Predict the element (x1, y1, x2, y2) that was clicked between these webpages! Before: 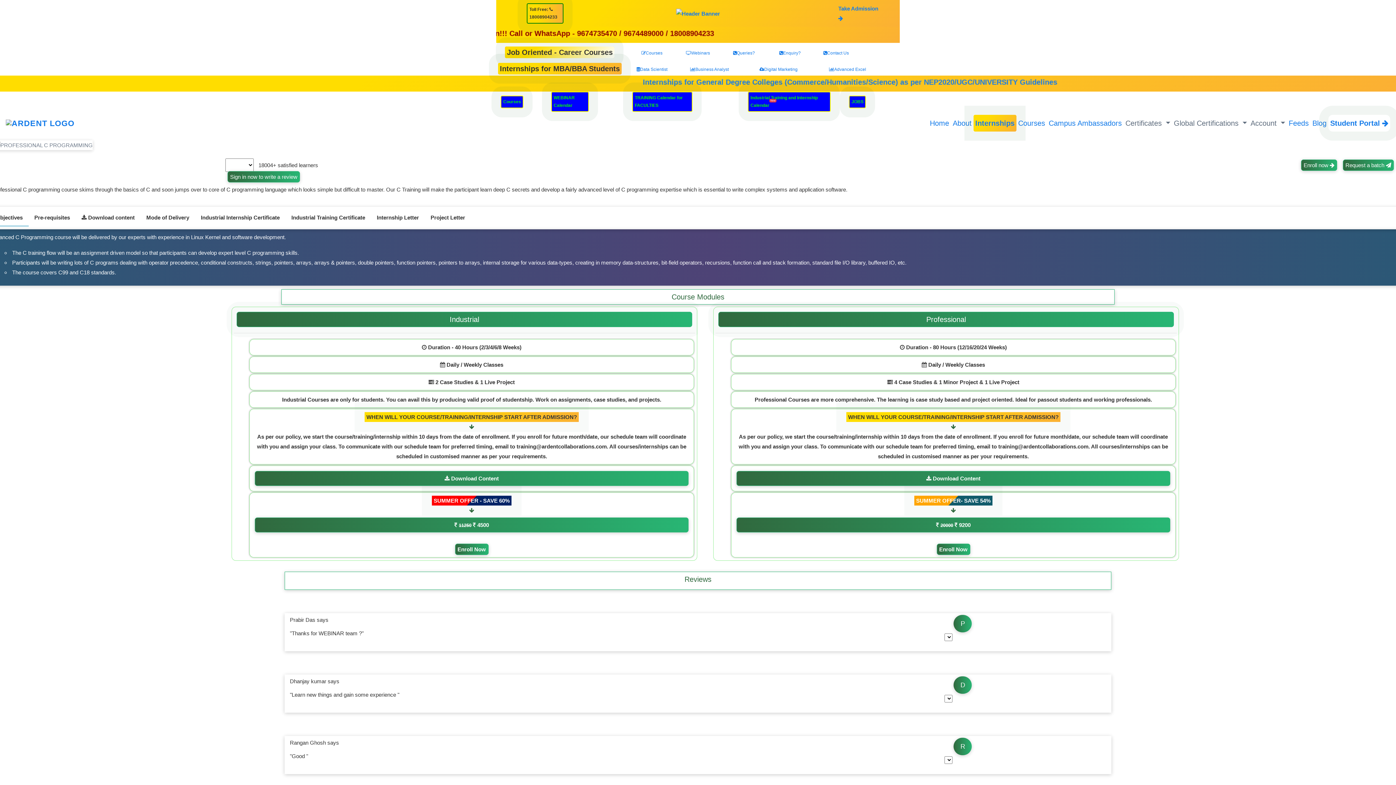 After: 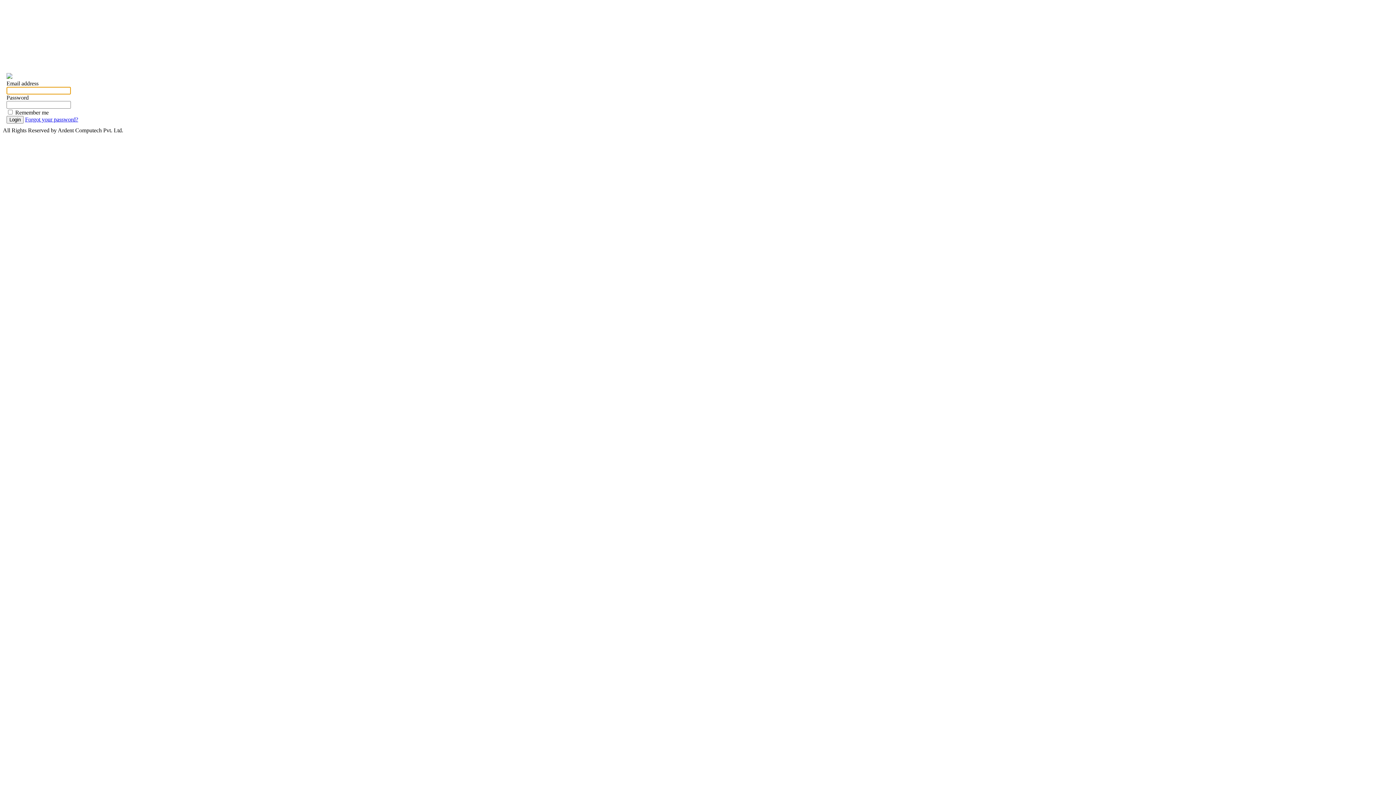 Action: label: Student Portal  bbox: (1328, 114, 1390, 131)